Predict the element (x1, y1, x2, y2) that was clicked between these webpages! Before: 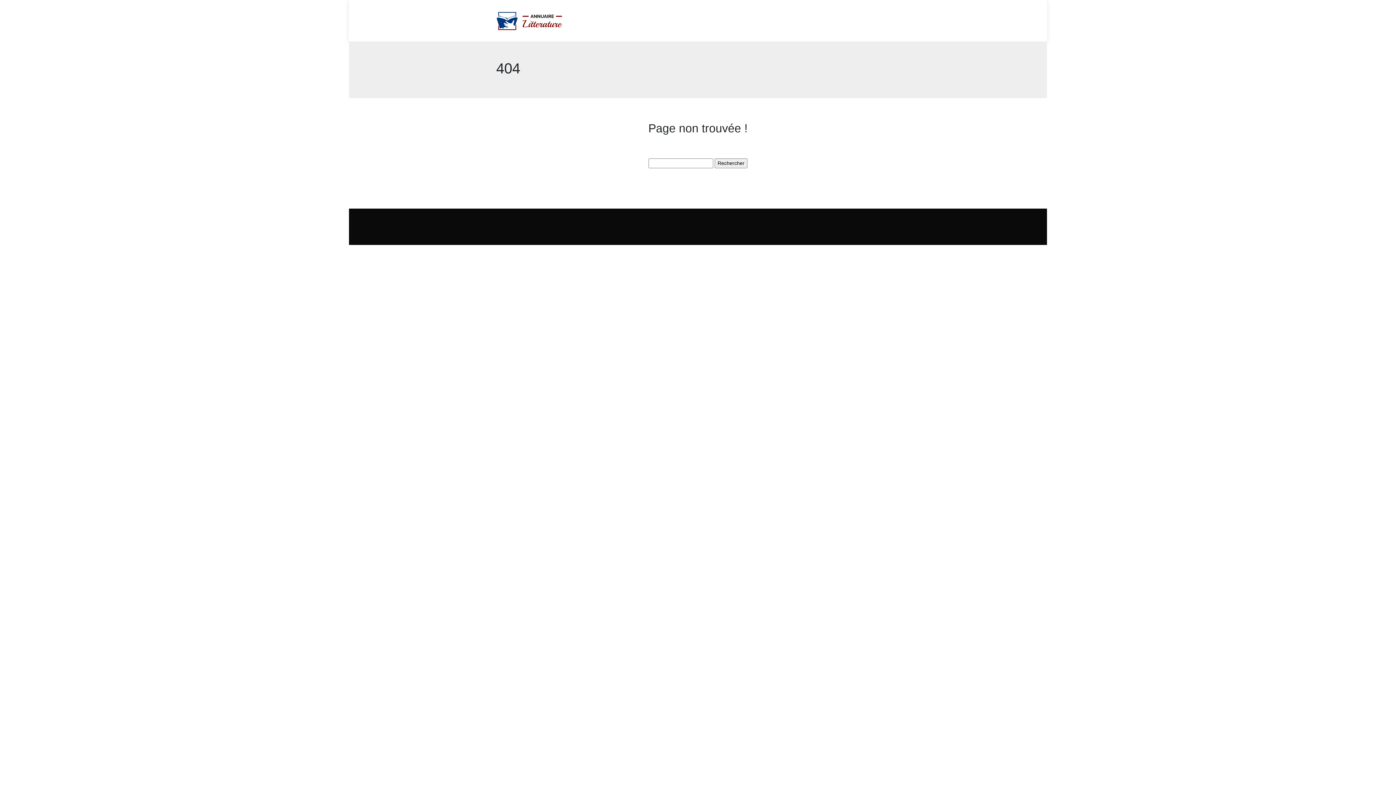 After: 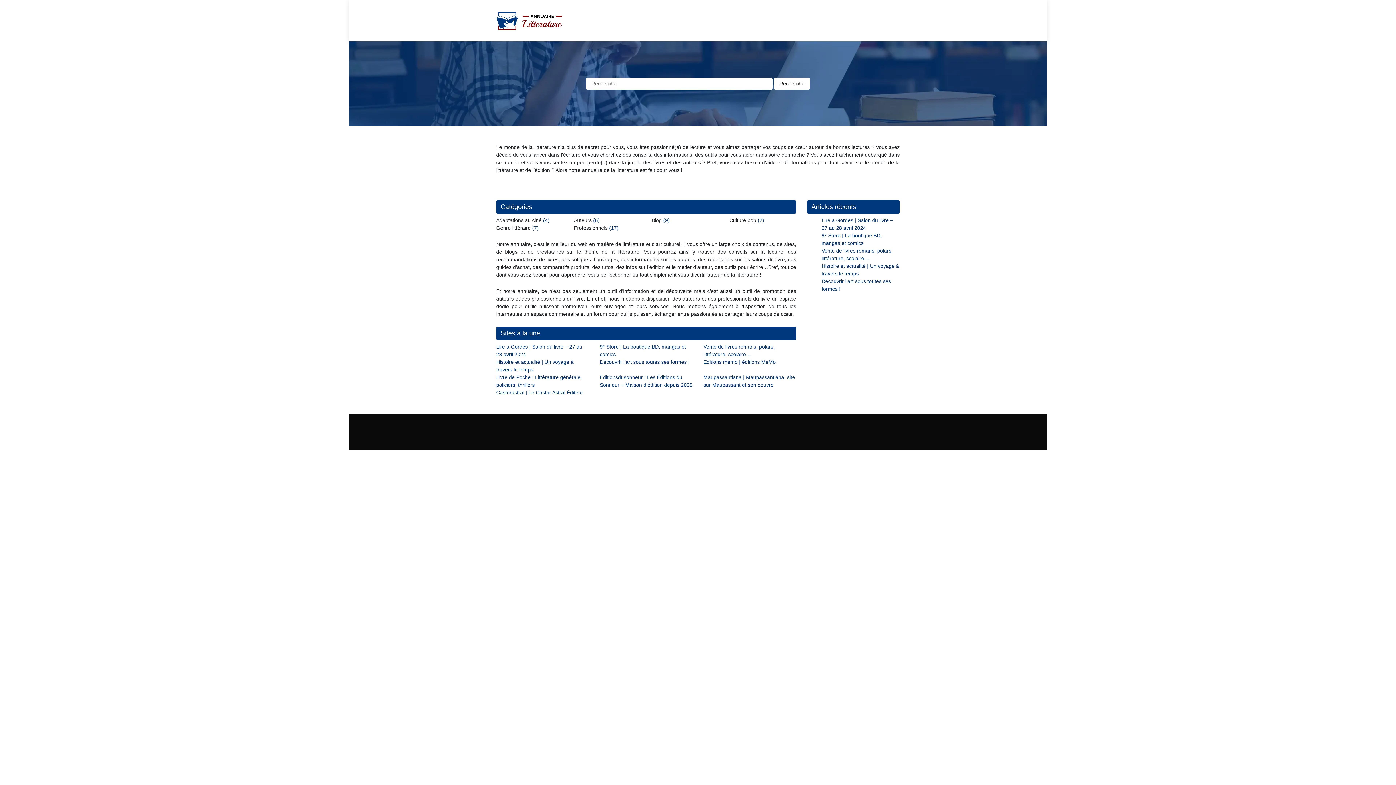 Action: bbox: (496, 10, 562, 31)